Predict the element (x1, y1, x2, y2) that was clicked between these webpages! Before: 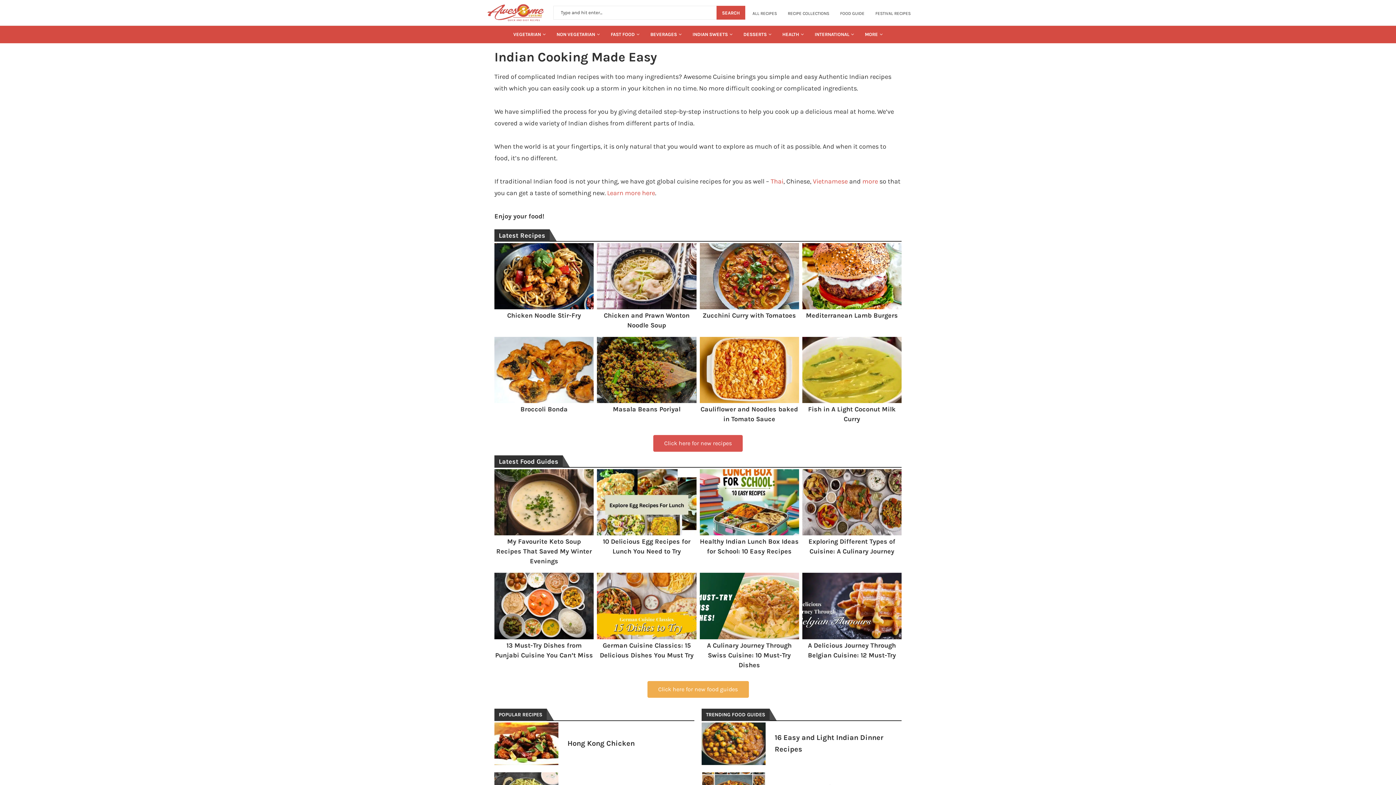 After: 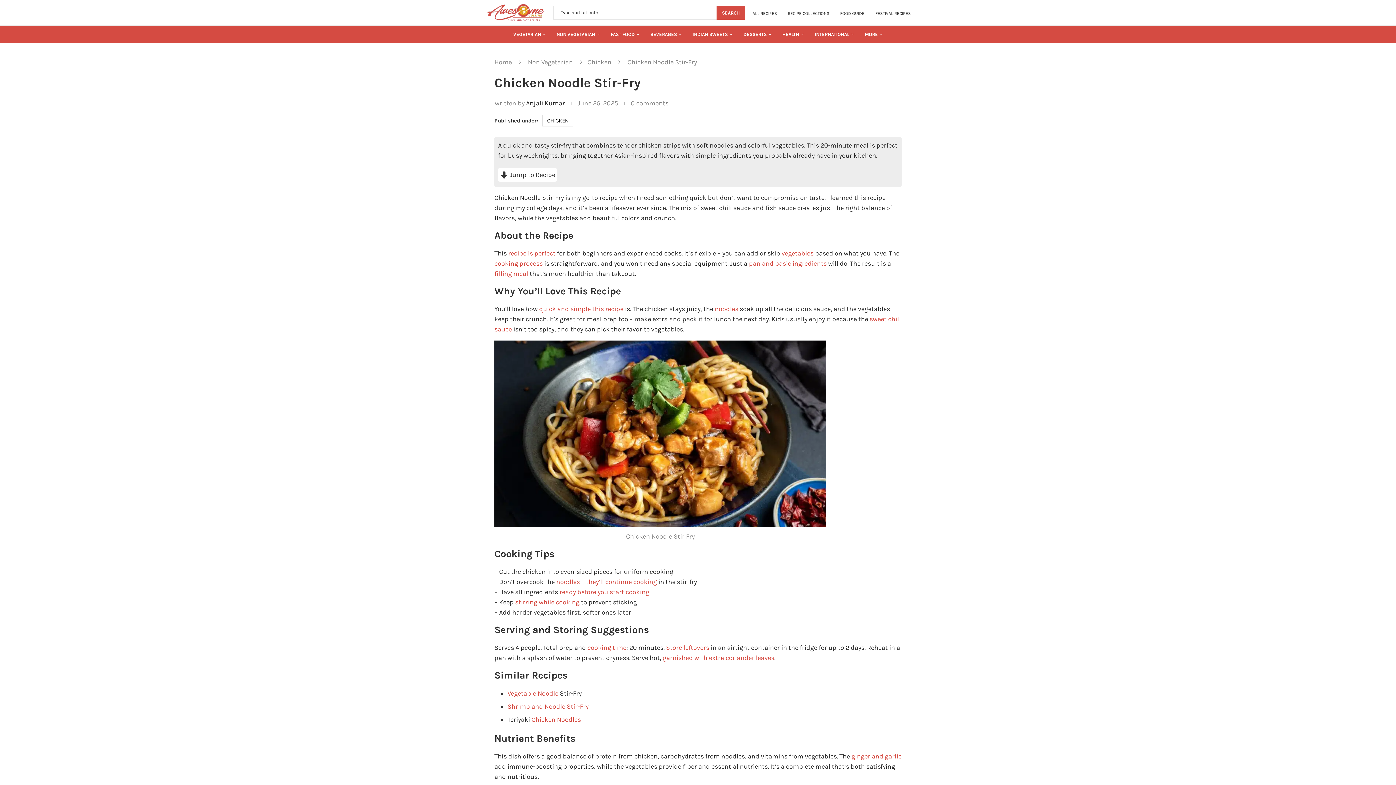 Action: label: Chicken Noodle Stir-Fry bbox: (507, 311, 581, 319)